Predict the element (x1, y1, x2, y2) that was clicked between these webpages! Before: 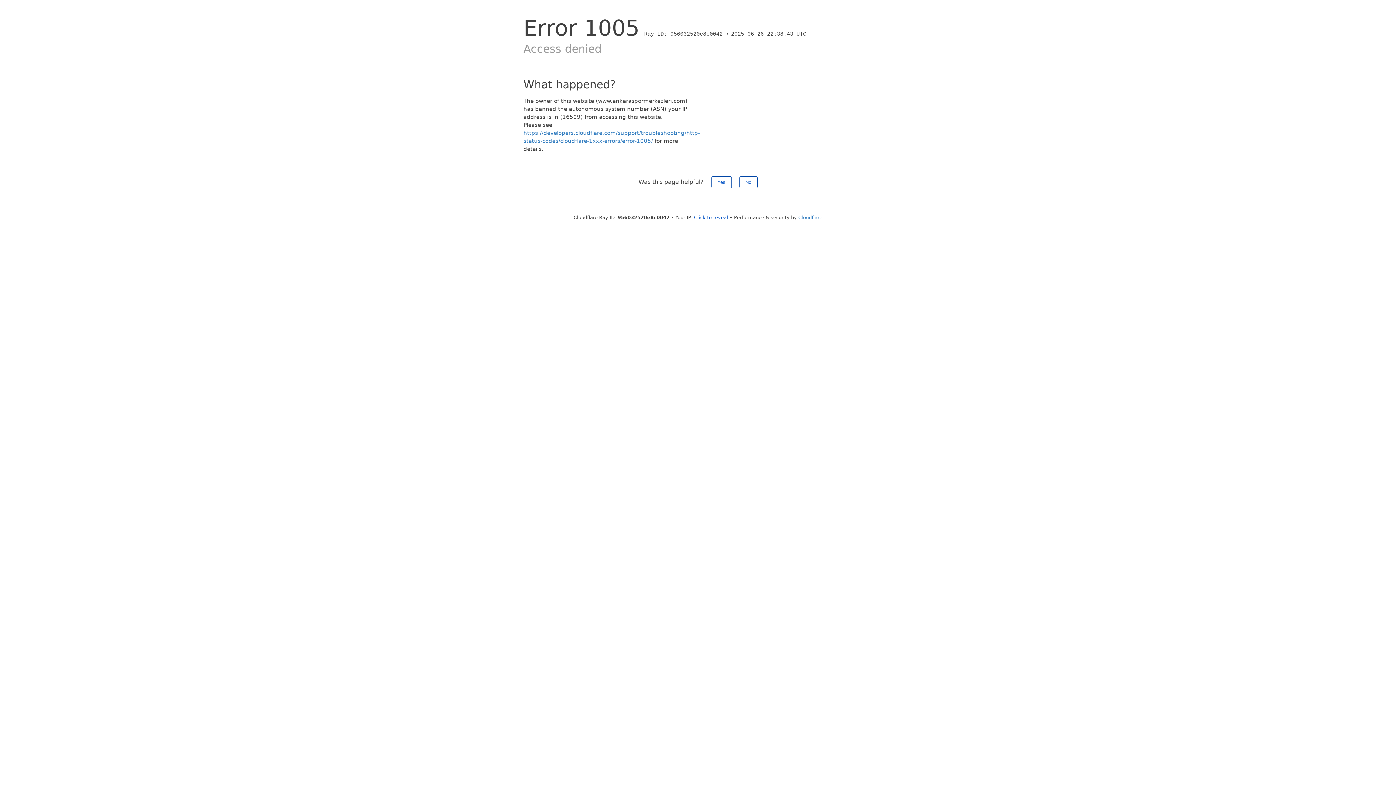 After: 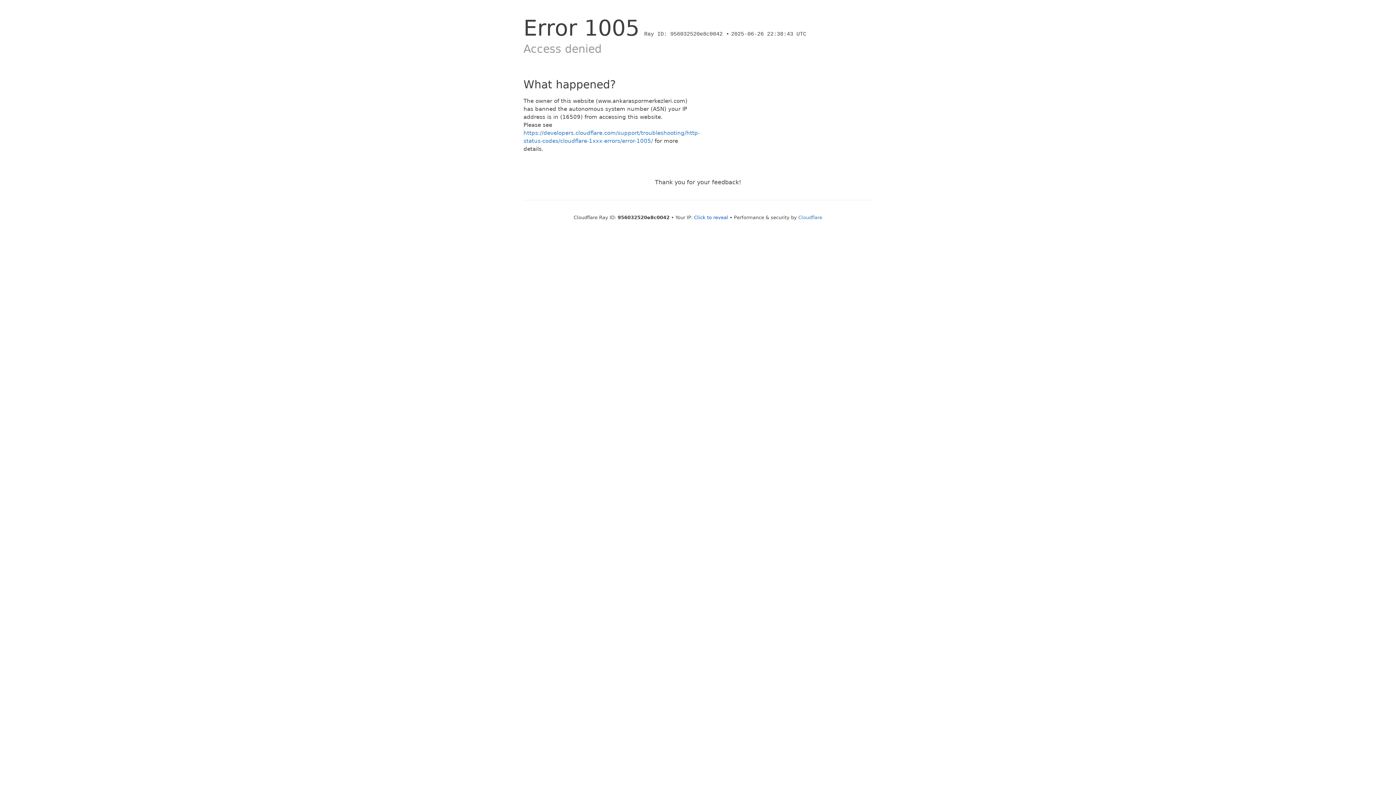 Action: bbox: (711, 176, 731, 188) label: Yes